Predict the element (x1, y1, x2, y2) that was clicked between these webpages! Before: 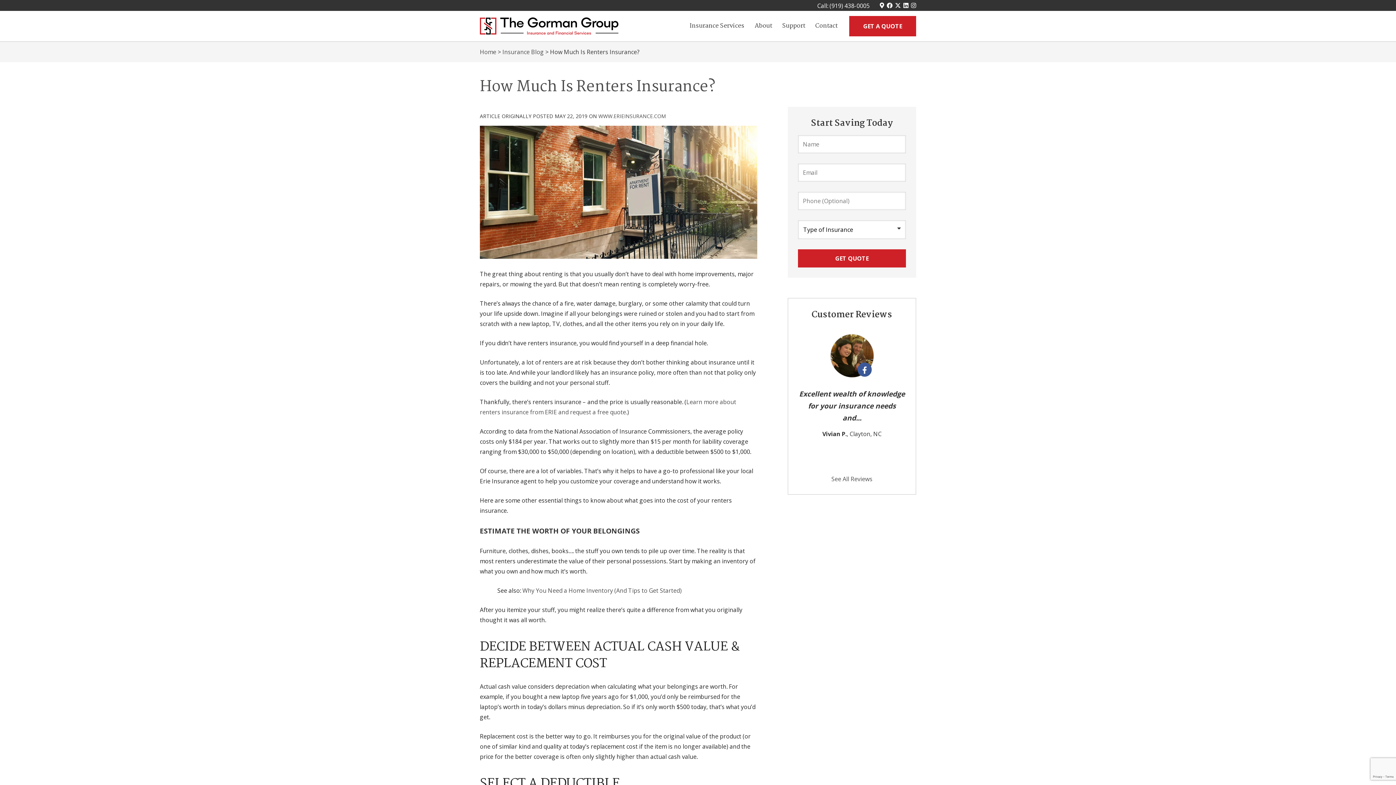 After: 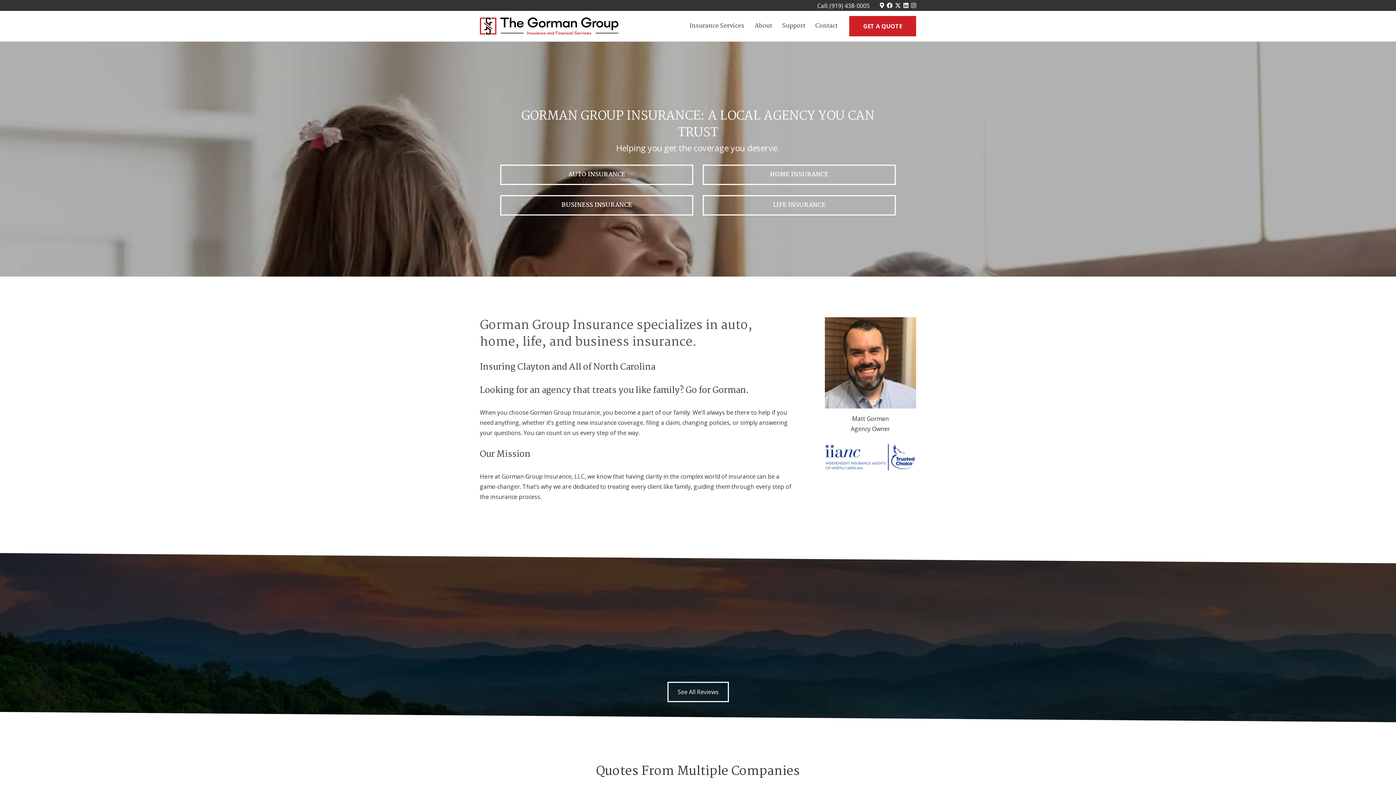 Action: label: Home Page bbox: (480, 17, 618, 34)